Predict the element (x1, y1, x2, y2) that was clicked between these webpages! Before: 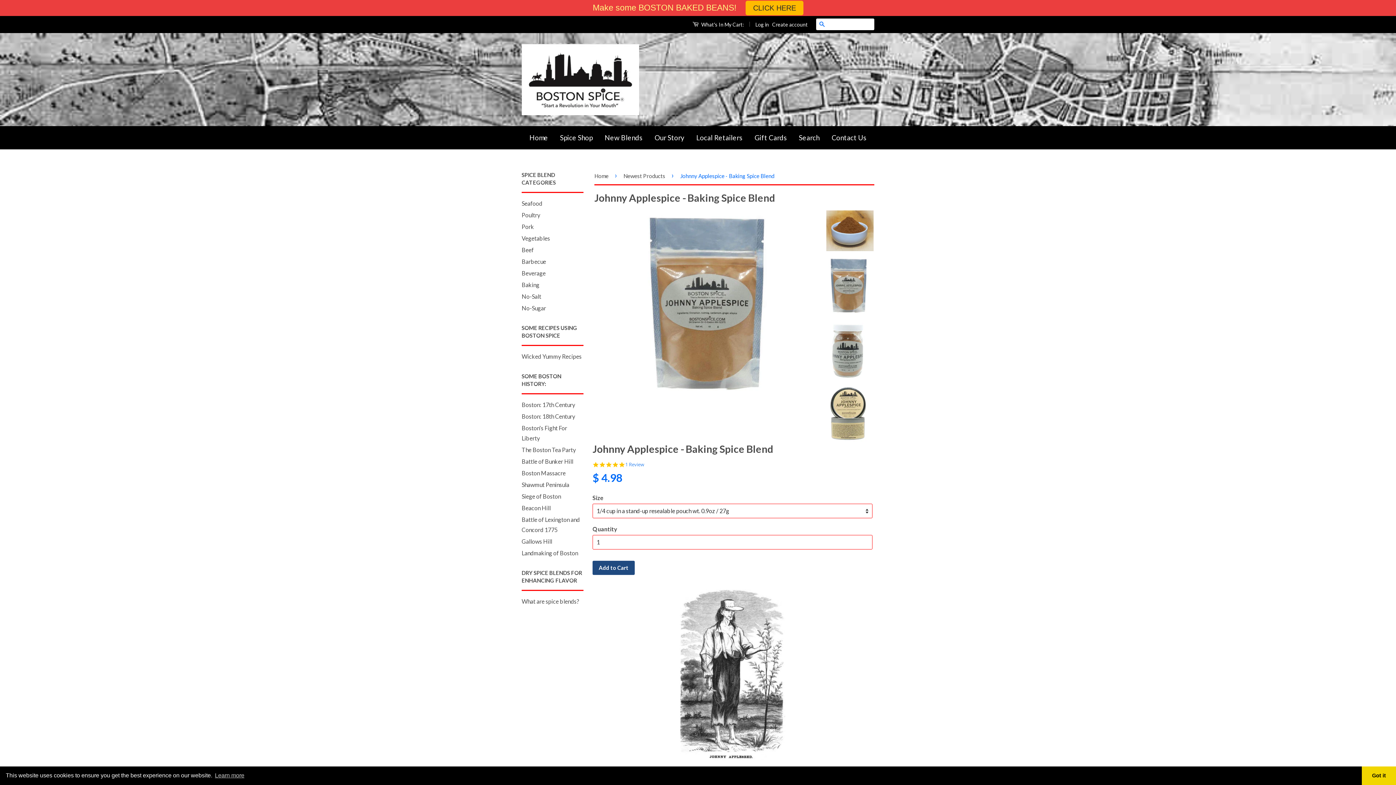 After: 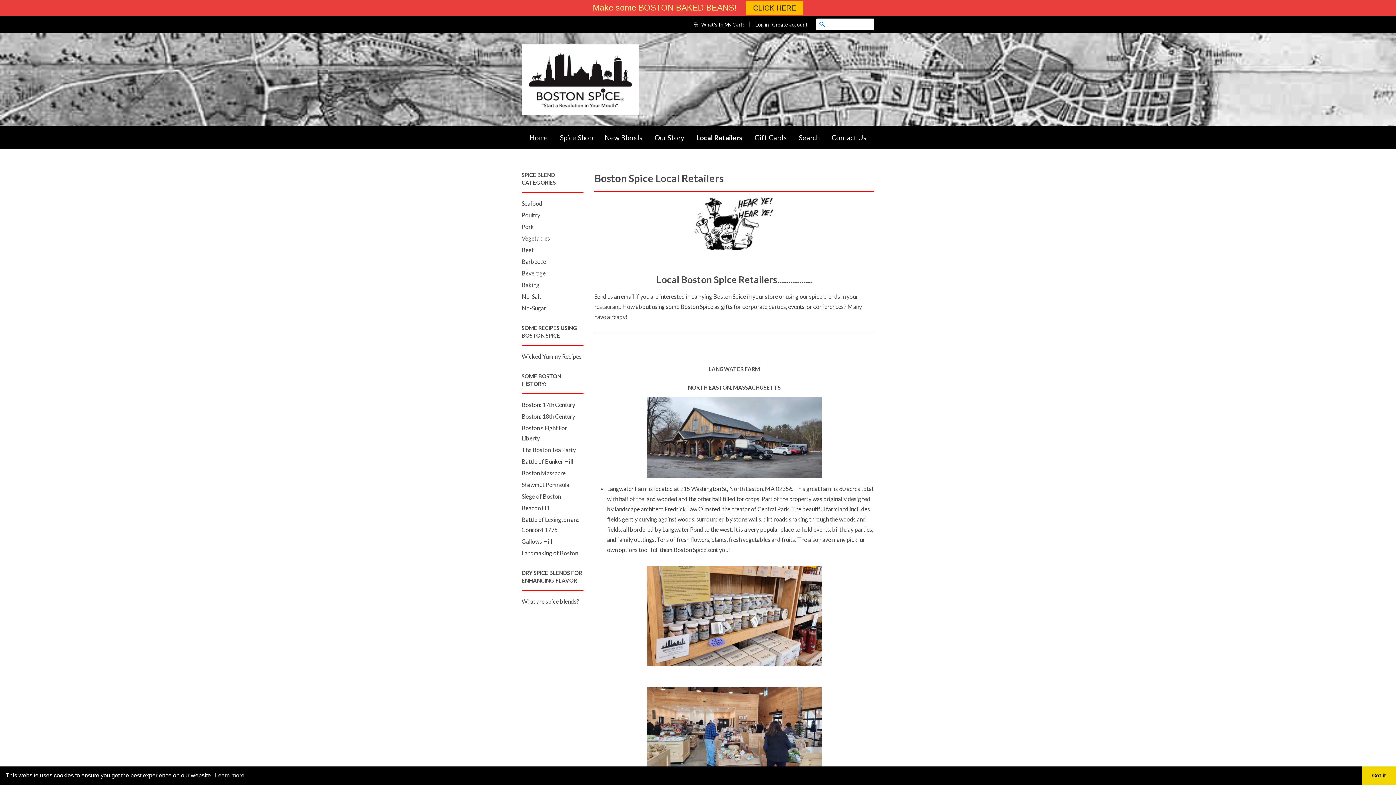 Action: label: Local Retailers bbox: (691, 126, 748, 149)